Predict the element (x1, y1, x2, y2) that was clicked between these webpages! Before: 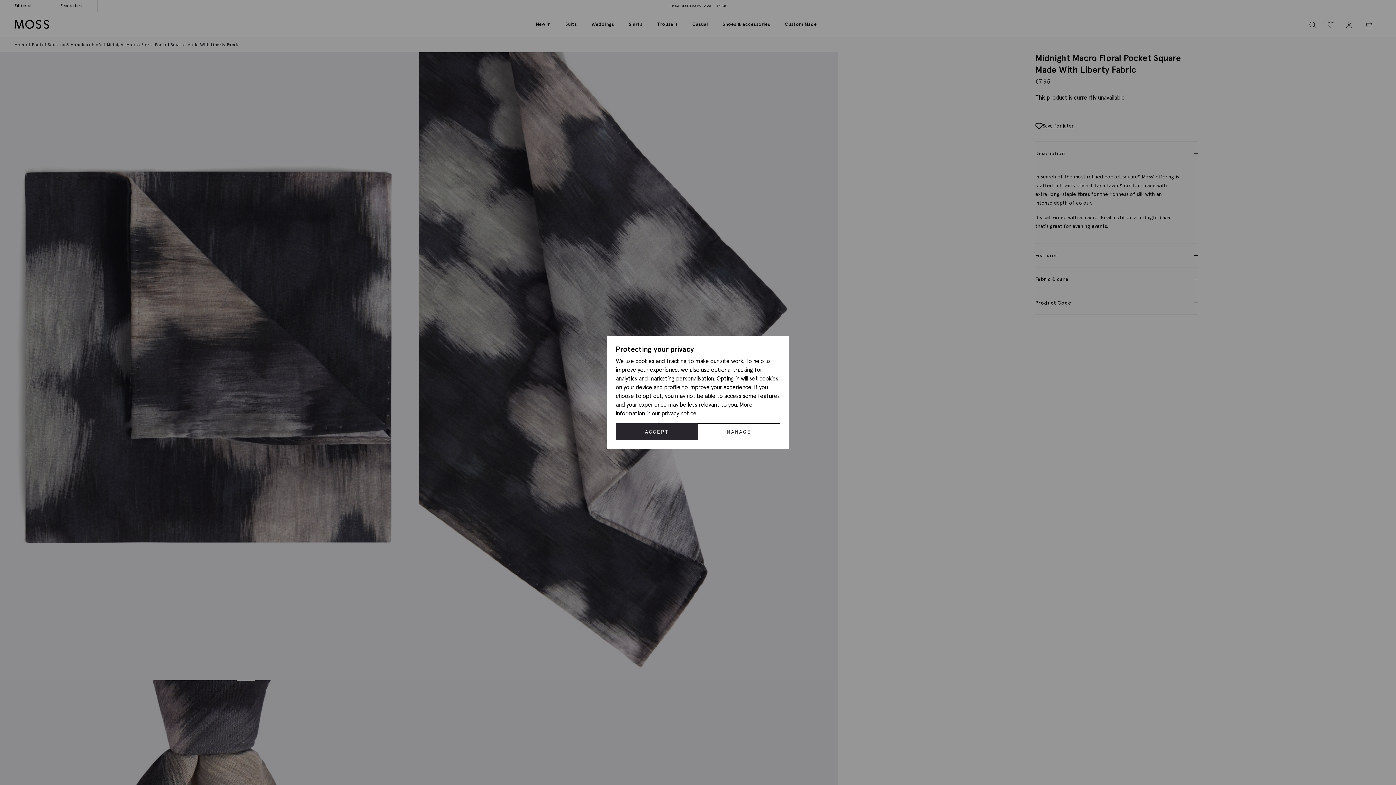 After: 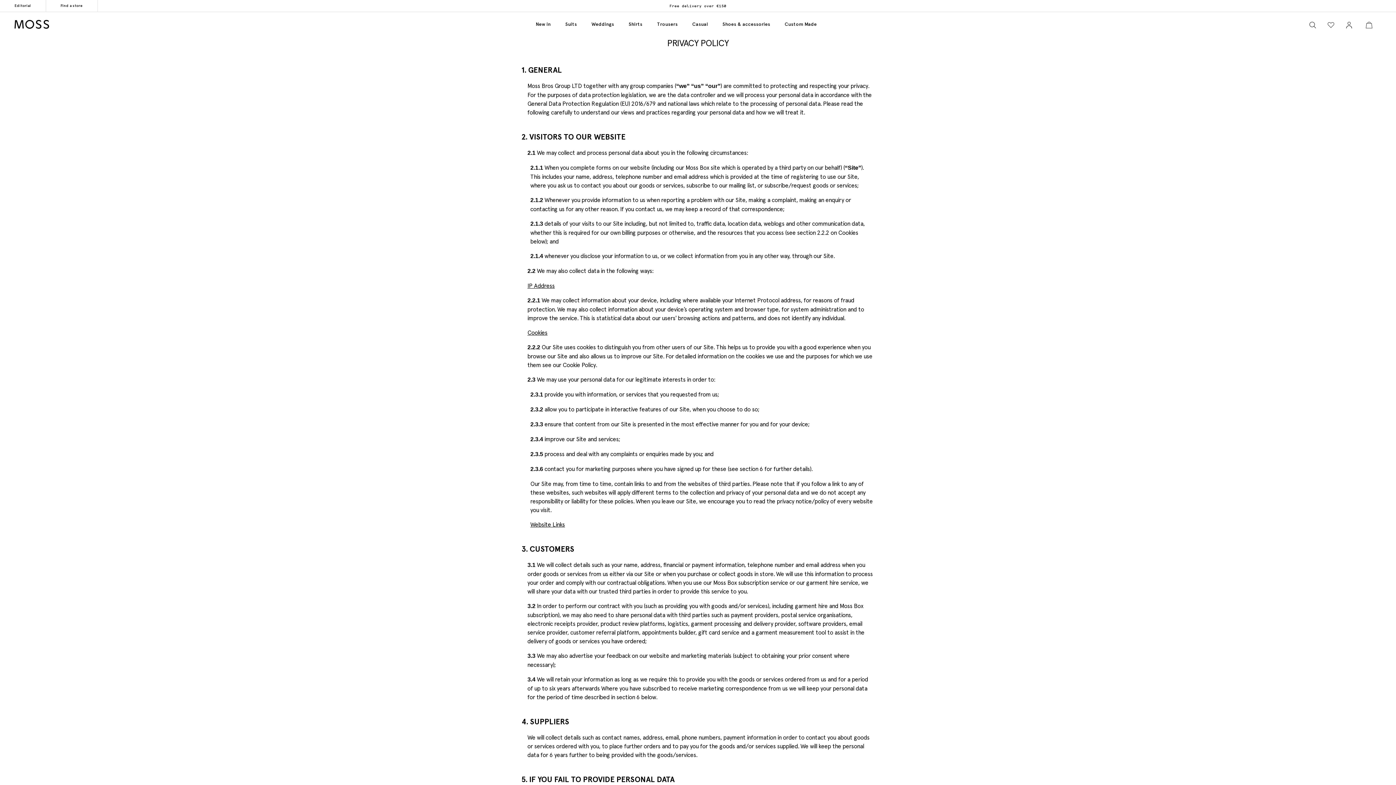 Action: label: privacy notice bbox: (661, 409, 696, 417)